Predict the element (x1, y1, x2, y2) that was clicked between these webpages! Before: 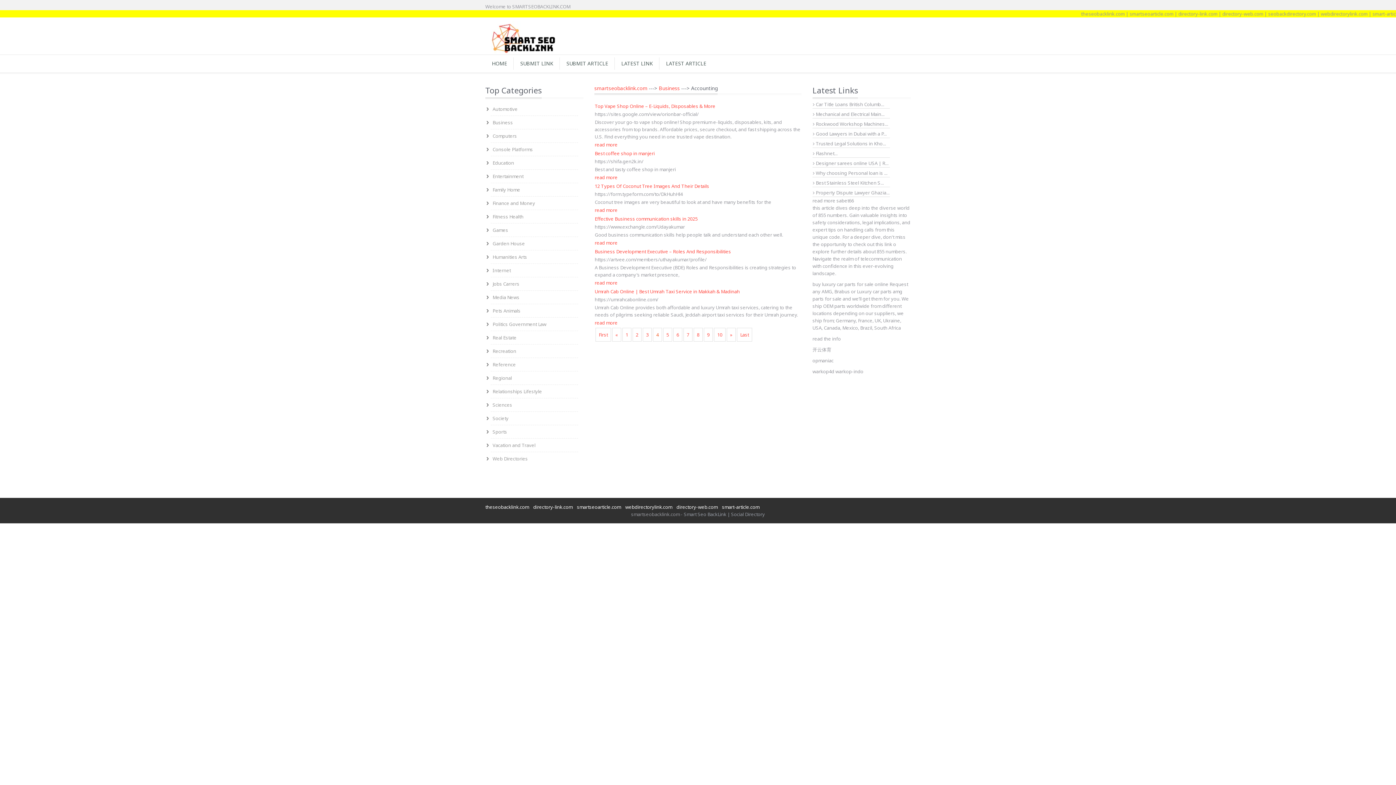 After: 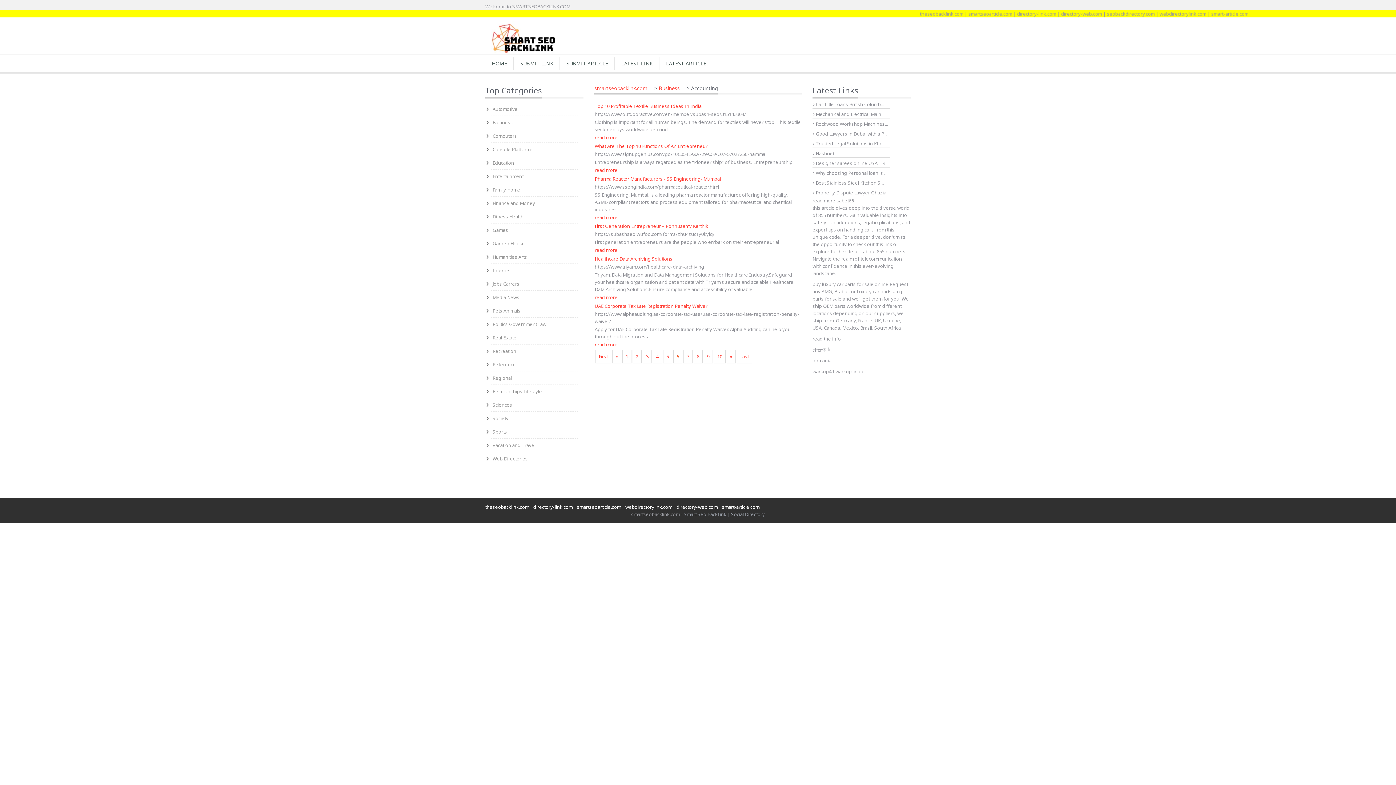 Action: bbox: (676, 331, 679, 338) label: 6